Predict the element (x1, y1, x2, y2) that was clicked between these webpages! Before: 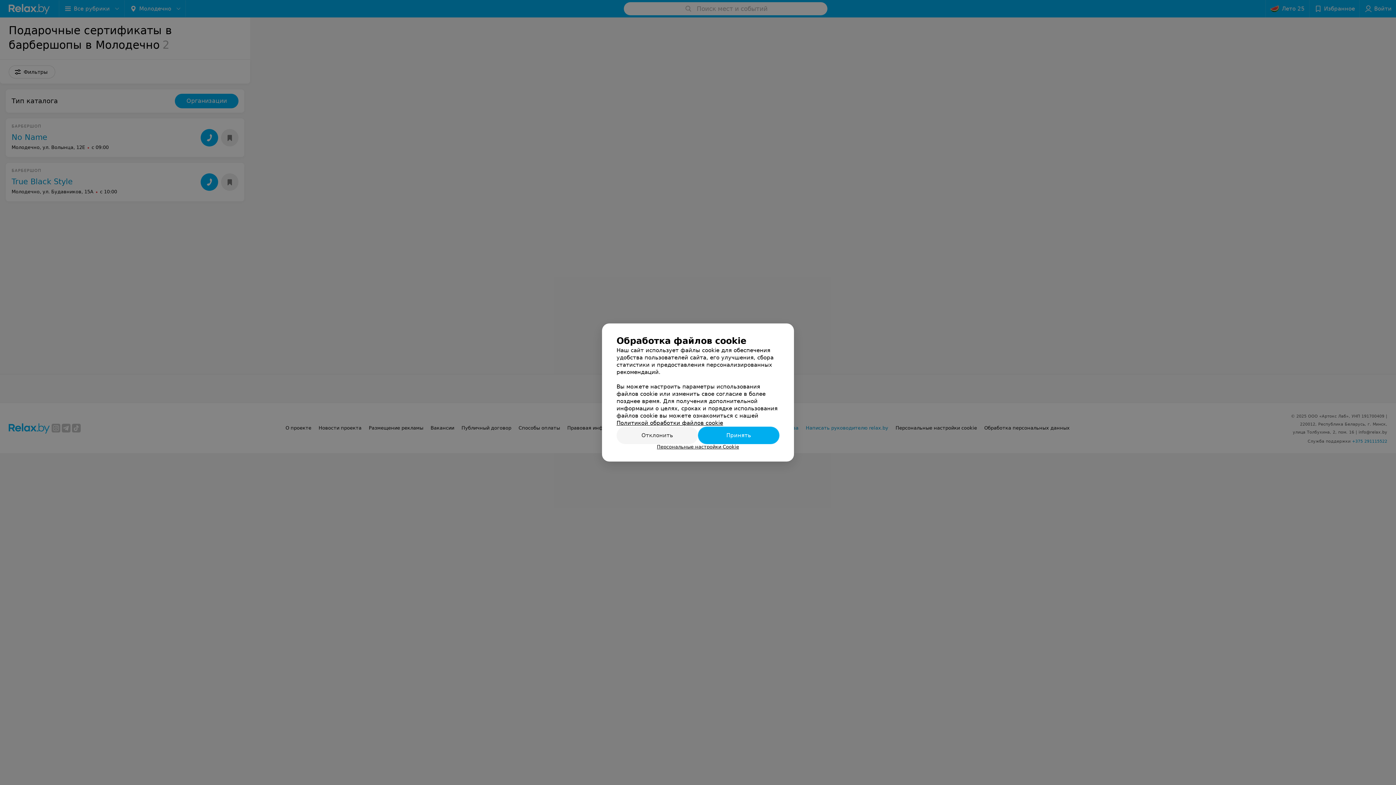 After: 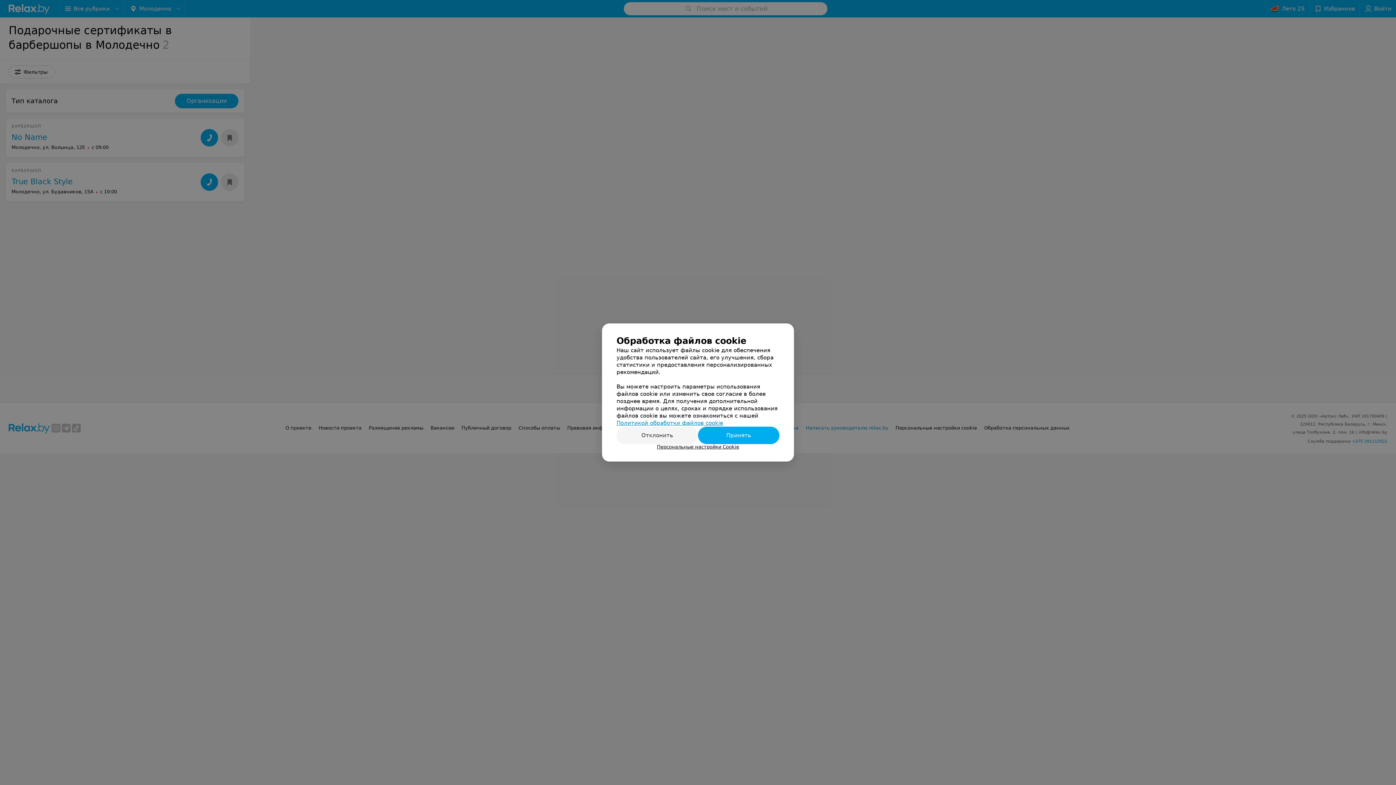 Action: bbox: (616, 420, 723, 426) label: Политикой обработки файлов cookie